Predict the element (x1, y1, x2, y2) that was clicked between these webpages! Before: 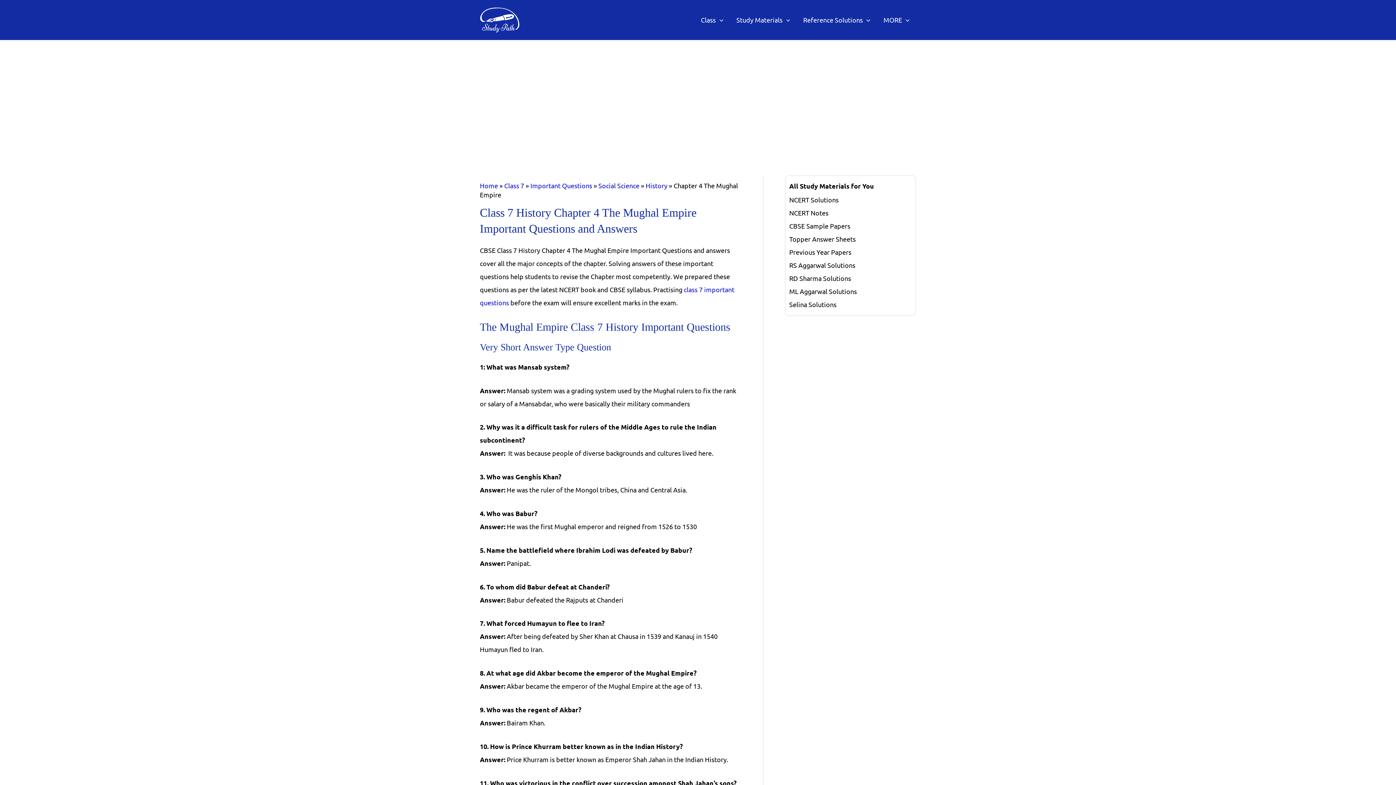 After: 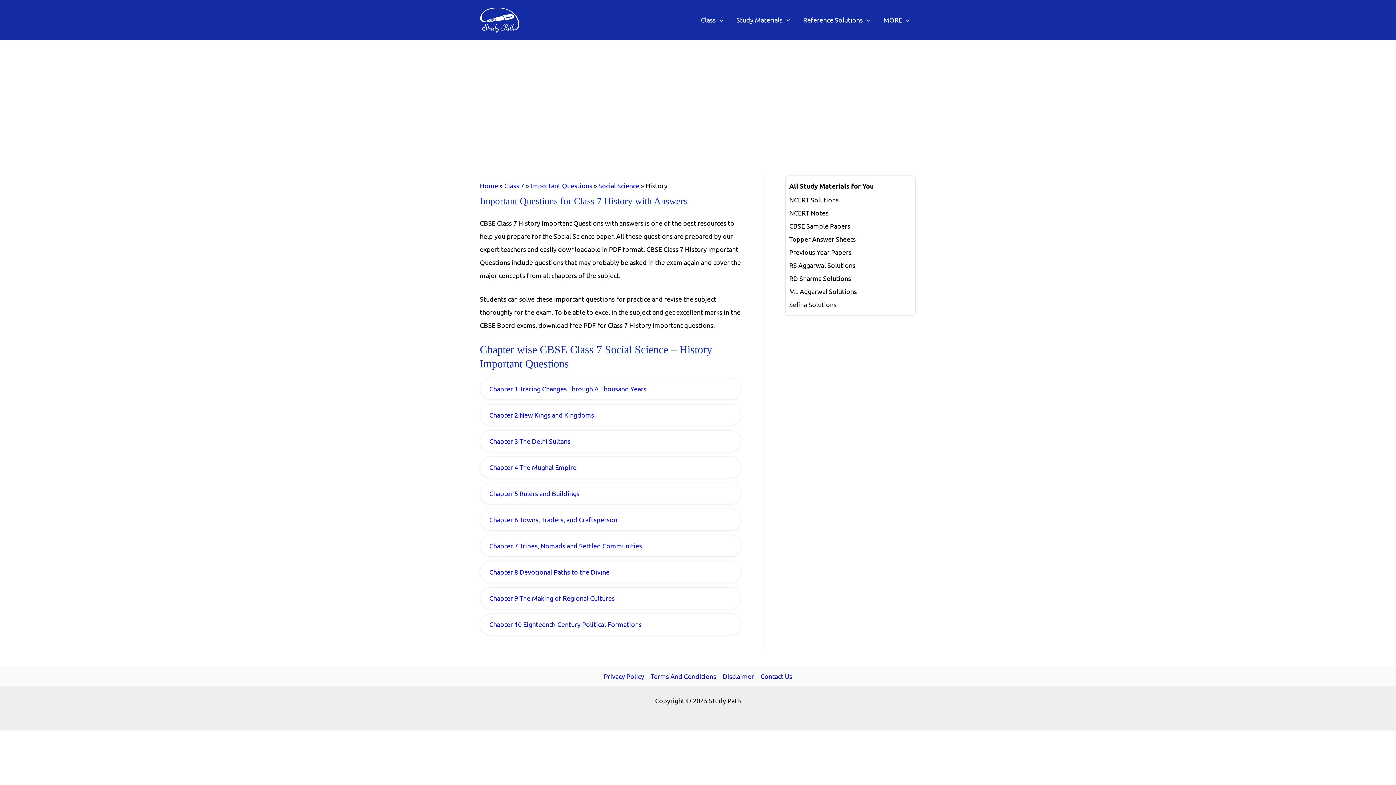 Action: label: History bbox: (645, 181, 667, 189)